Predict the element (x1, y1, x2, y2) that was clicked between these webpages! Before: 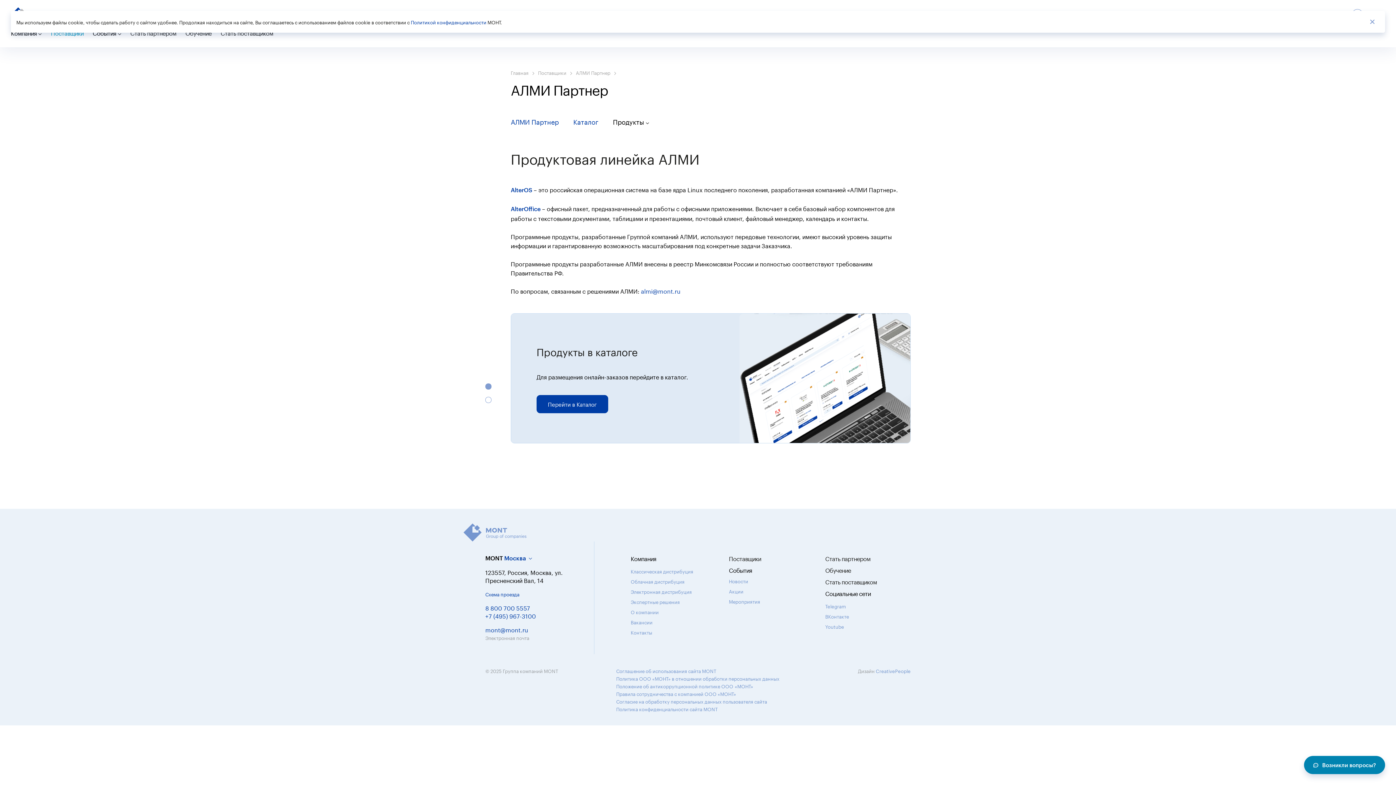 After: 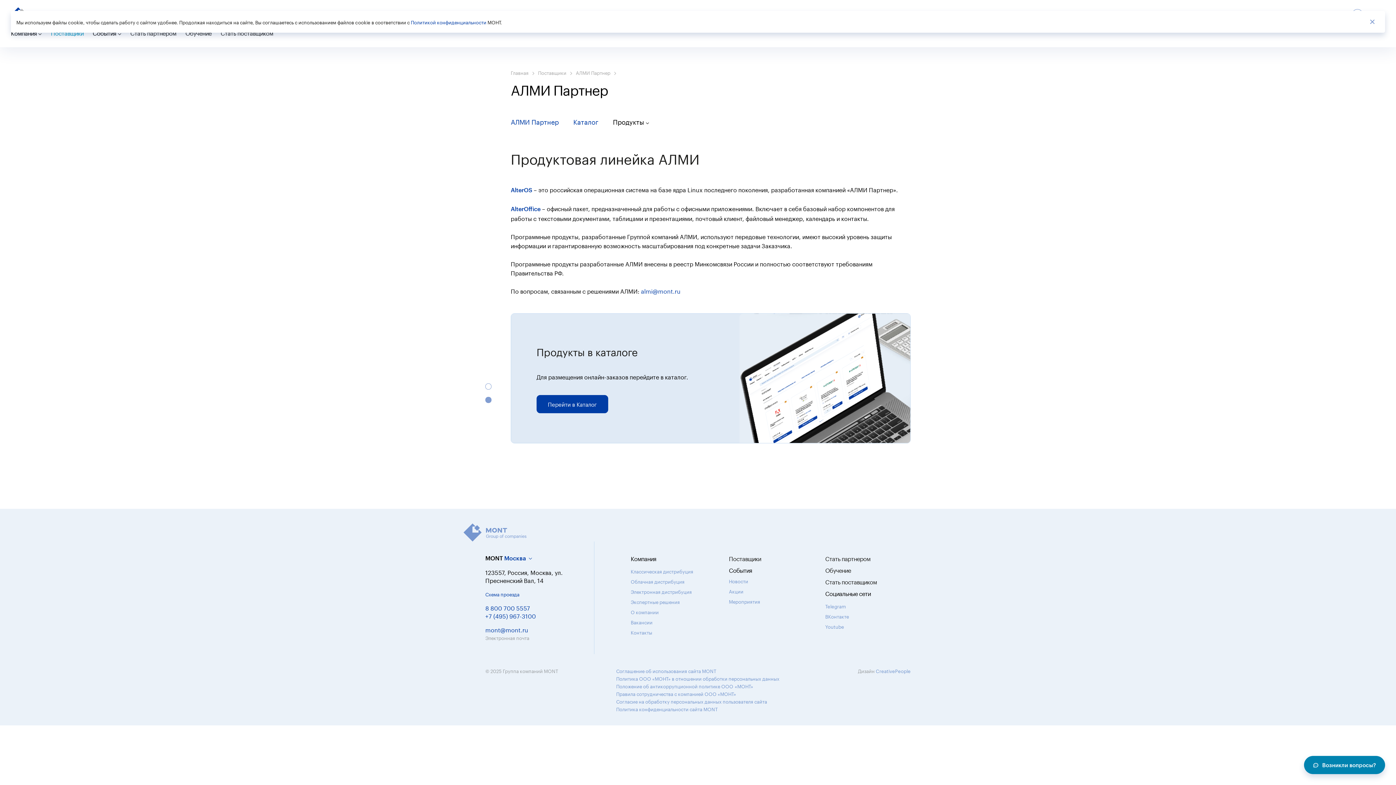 Action: bbox: (485, 396, 491, 402)